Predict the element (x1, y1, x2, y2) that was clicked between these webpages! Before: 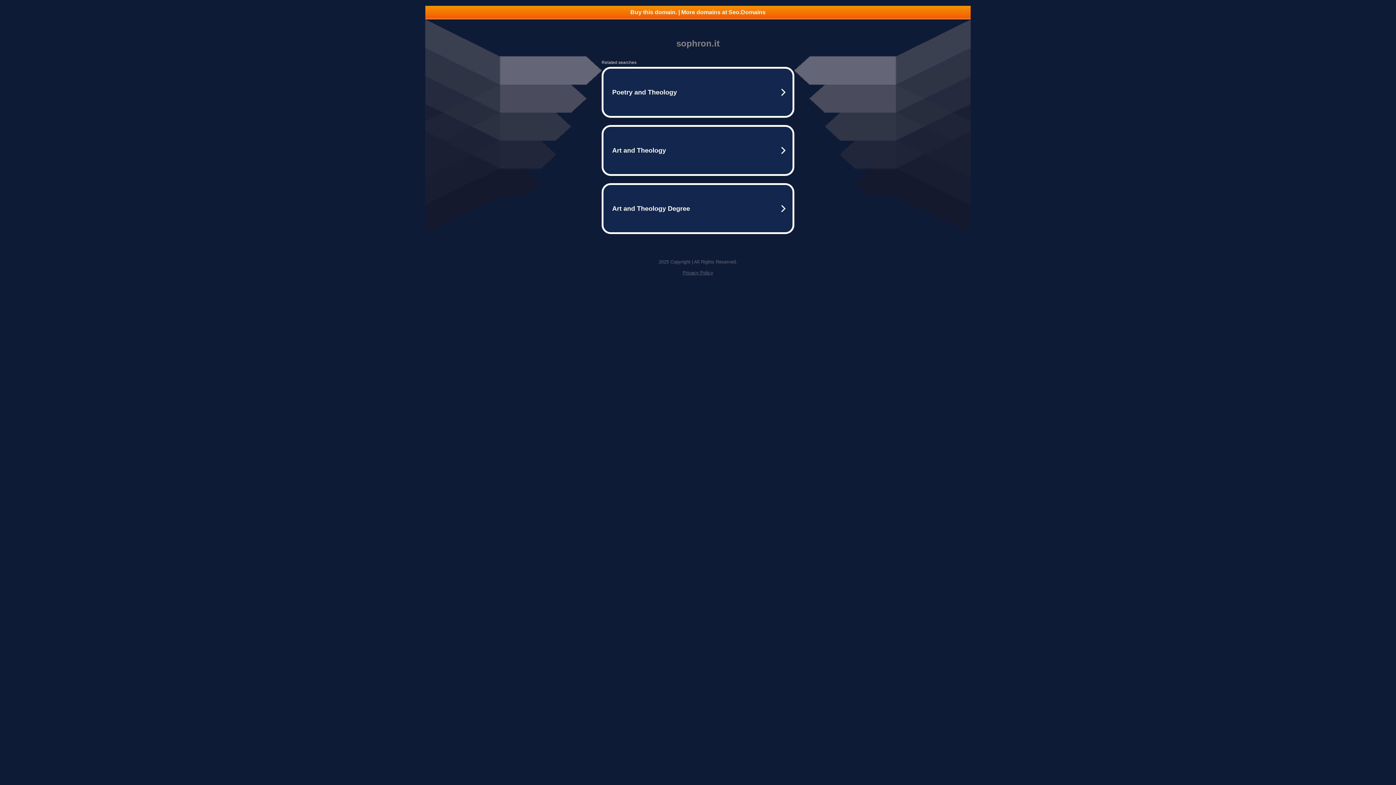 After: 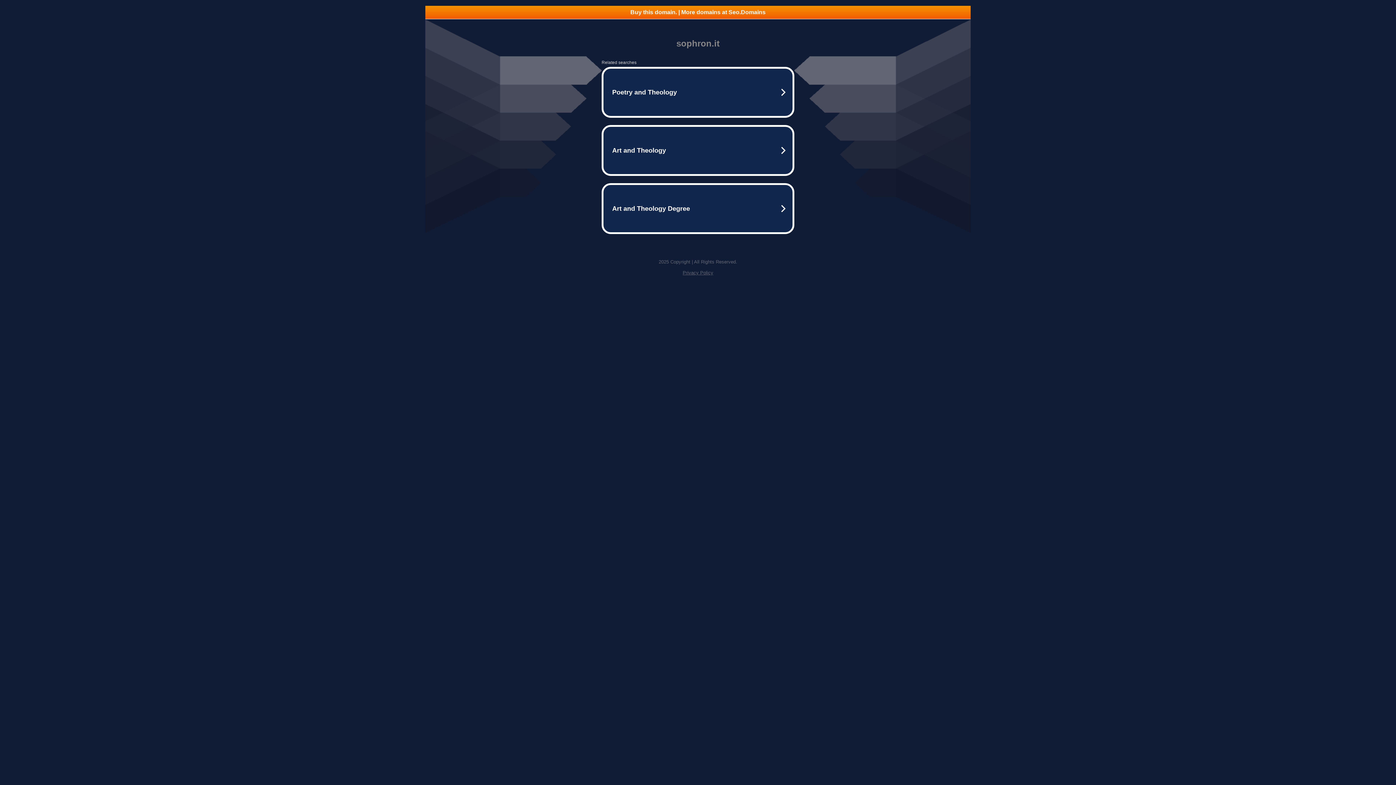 Action: bbox: (425, 5, 970, 18) label: Buy this domain. | More domains at Seo.Domains